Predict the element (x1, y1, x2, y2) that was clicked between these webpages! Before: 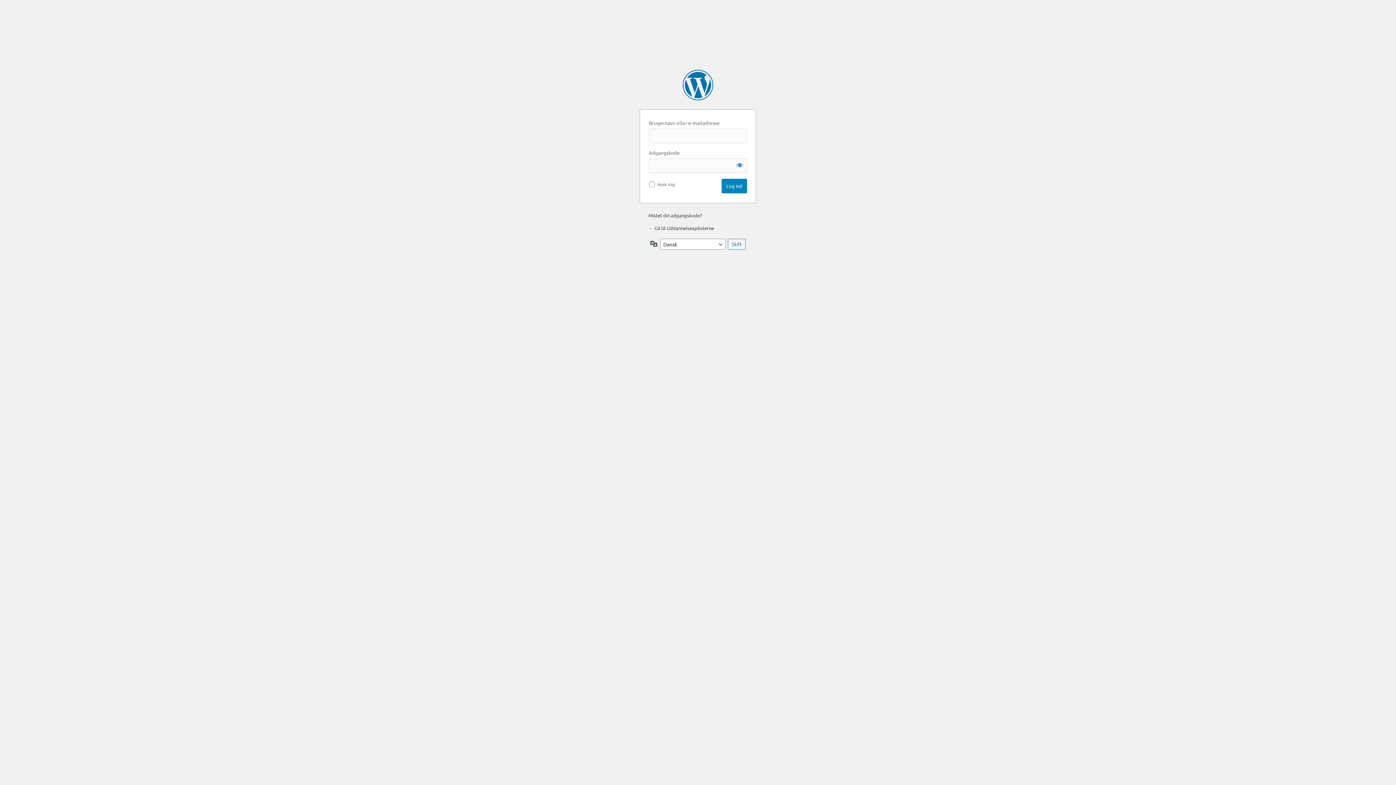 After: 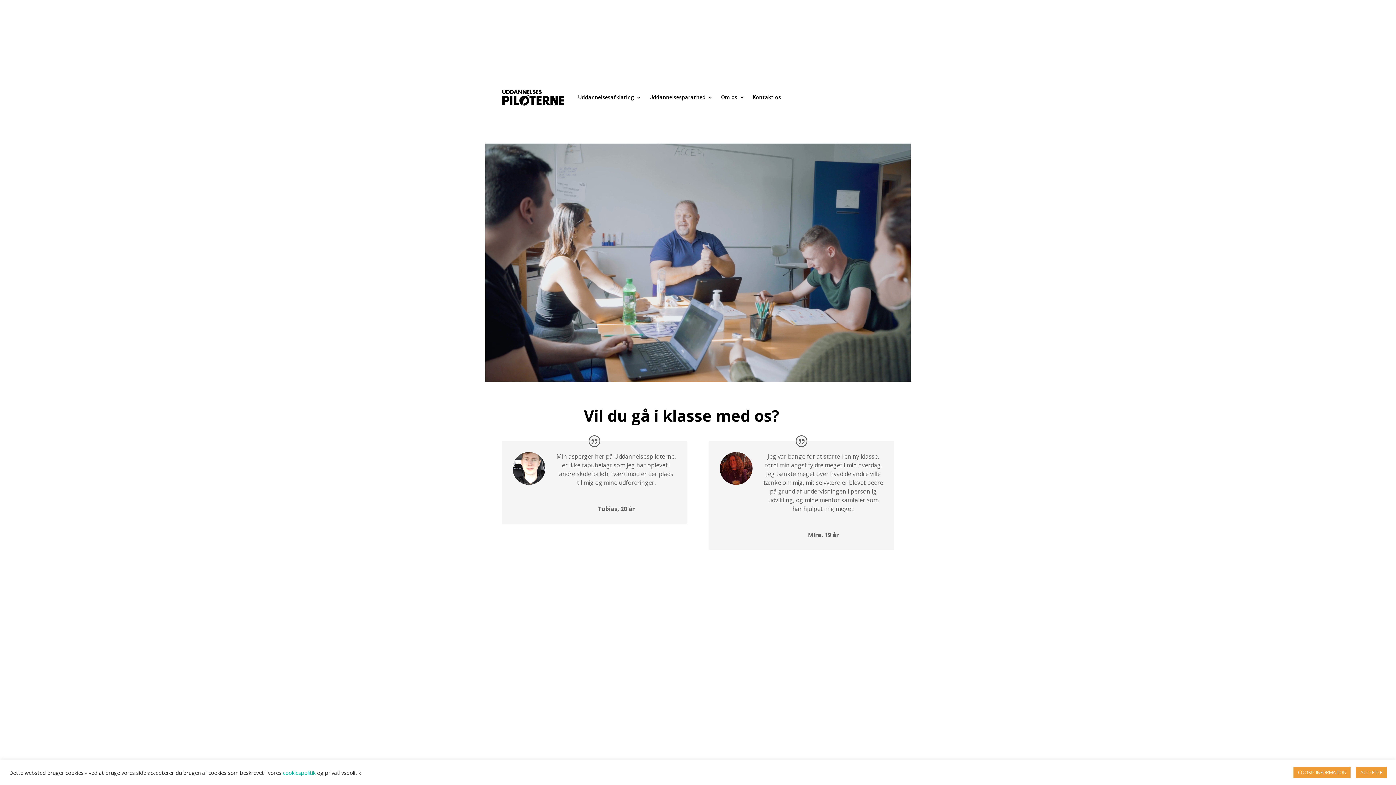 Action: label: ← Gå til Uddannelsespiloterne bbox: (648, 225, 714, 231)